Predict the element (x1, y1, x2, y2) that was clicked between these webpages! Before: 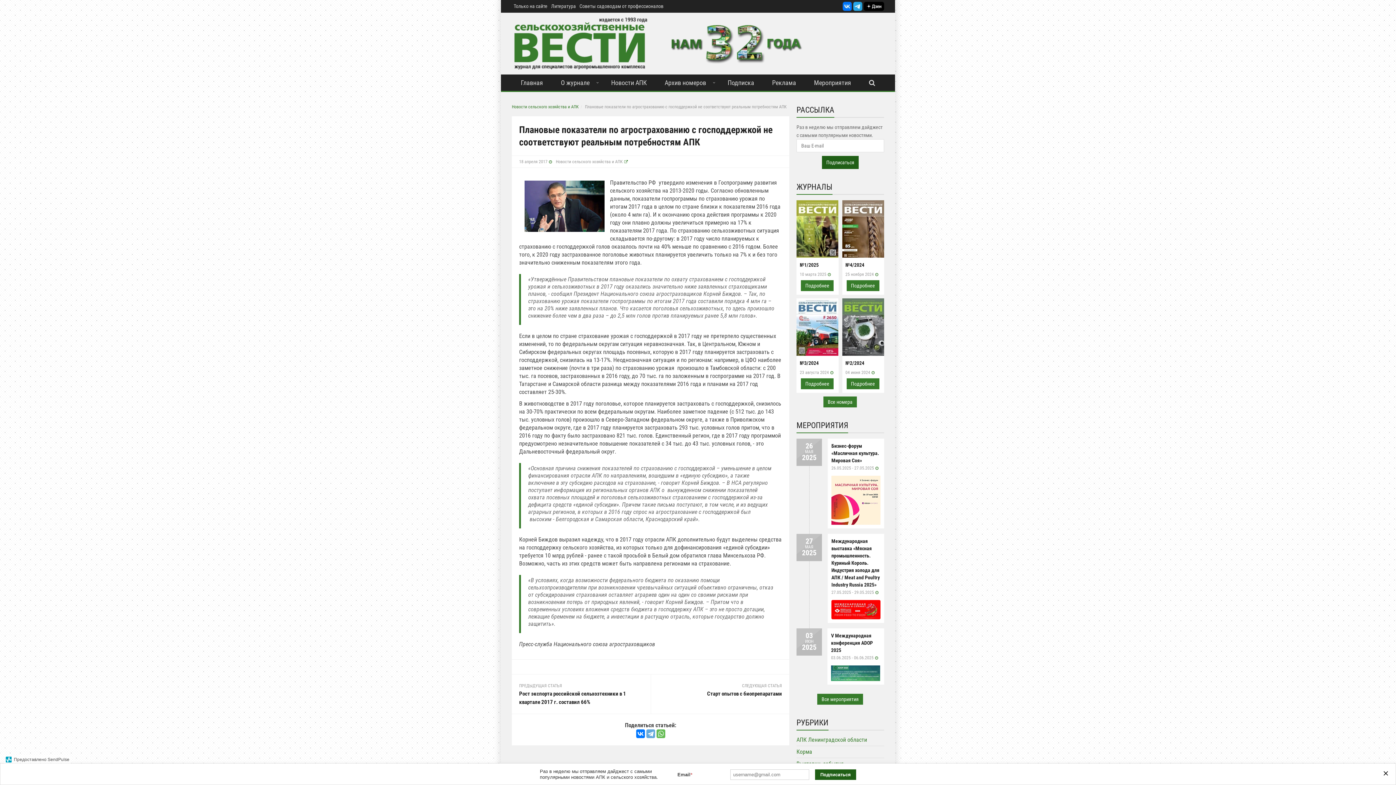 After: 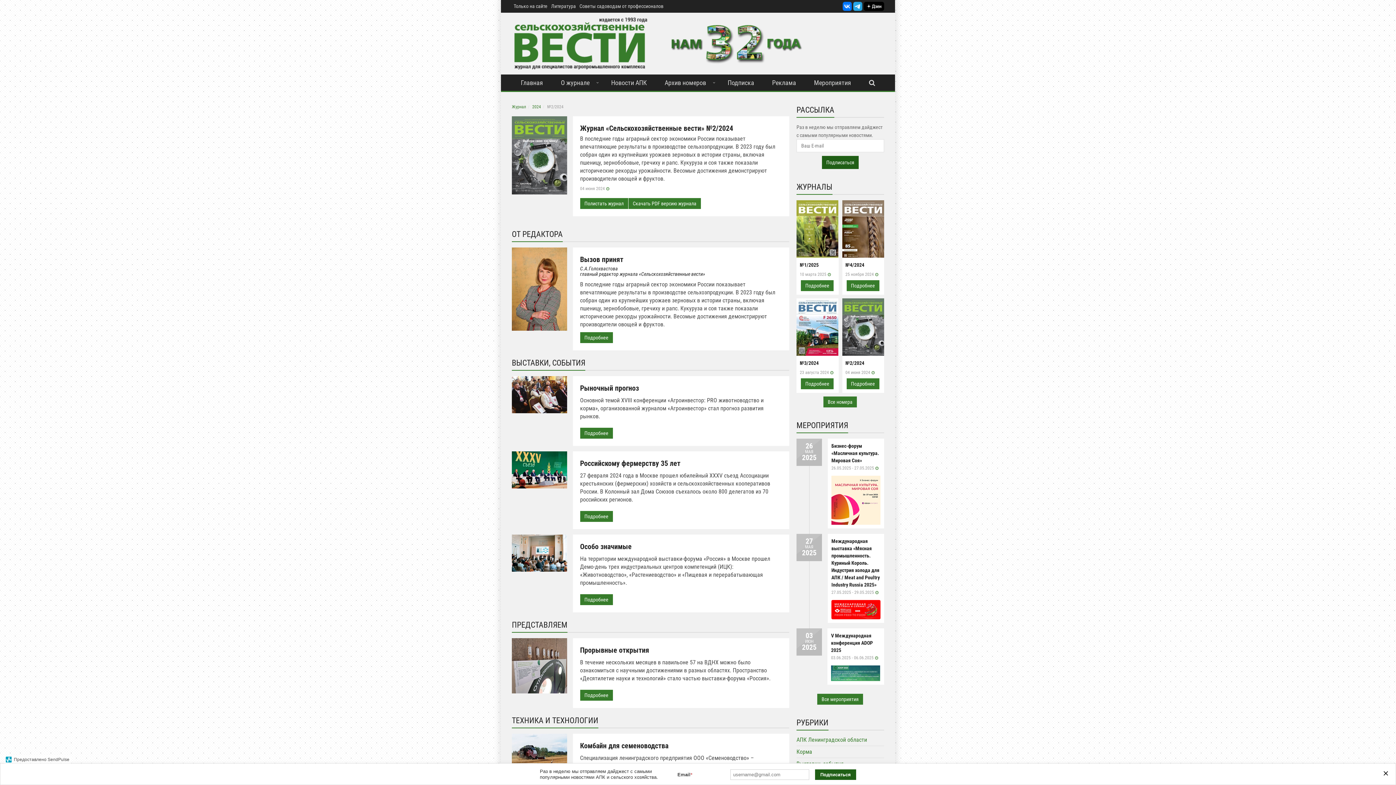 Action: bbox: (846, 378, 879, 389) label: Подробнее